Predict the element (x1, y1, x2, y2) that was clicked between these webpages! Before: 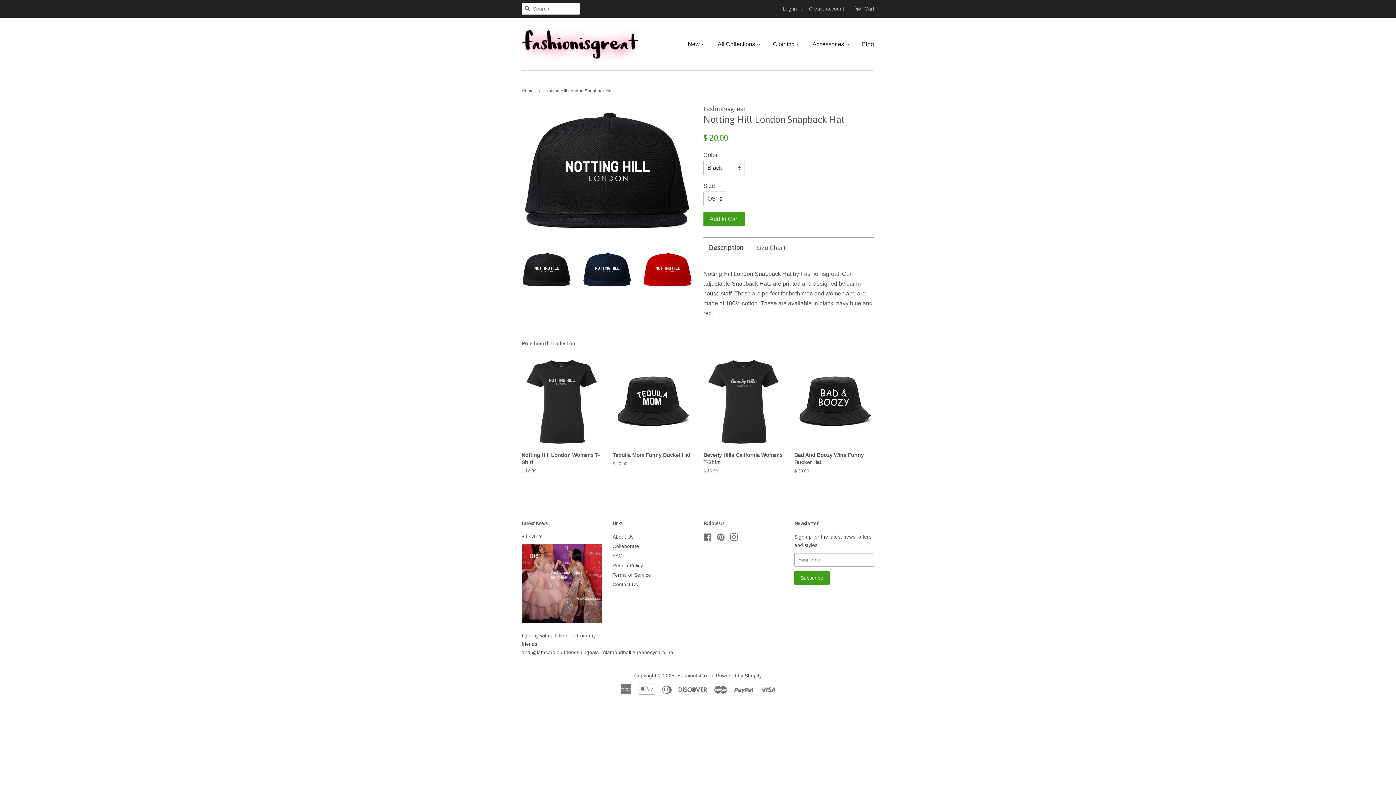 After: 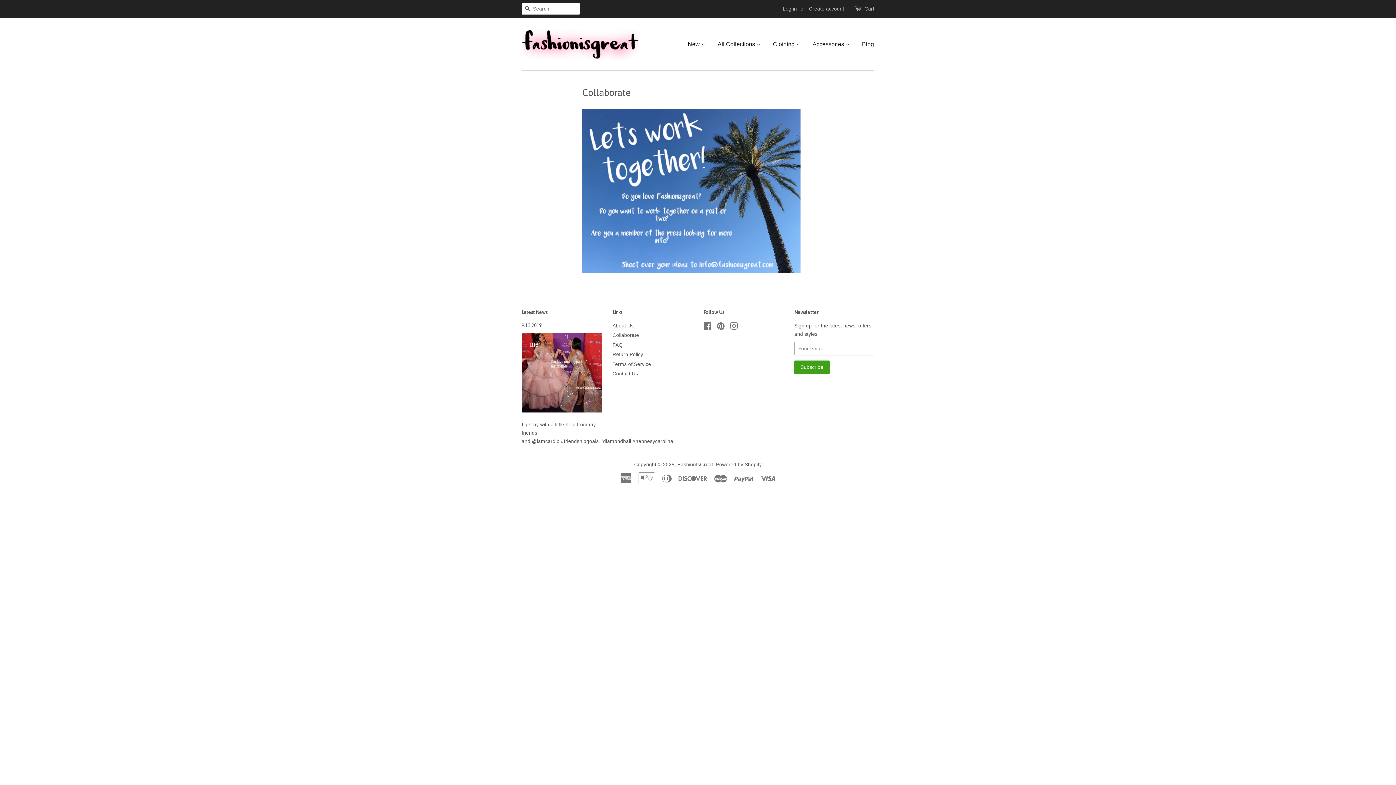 Action: label: Collaborate bbox: (612, 543, 639, 549)